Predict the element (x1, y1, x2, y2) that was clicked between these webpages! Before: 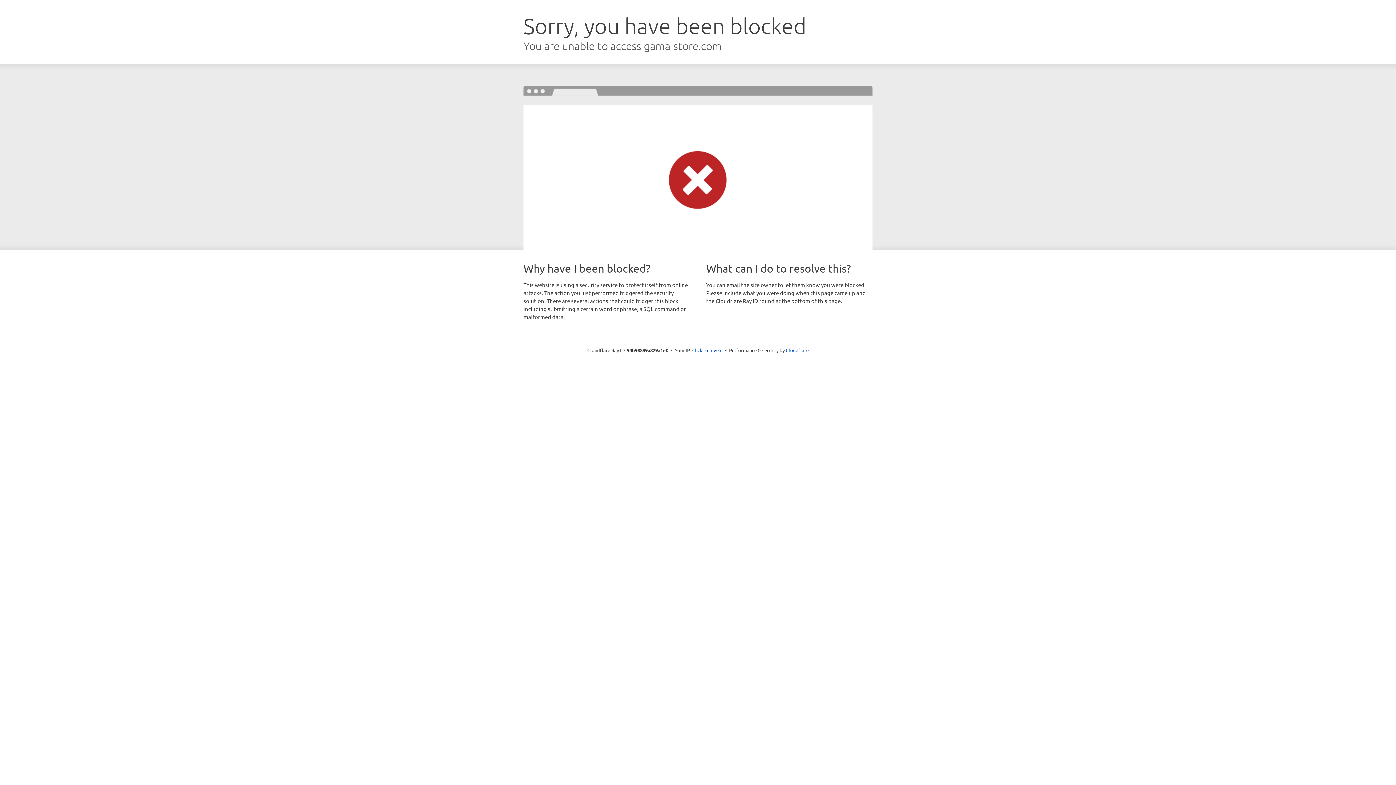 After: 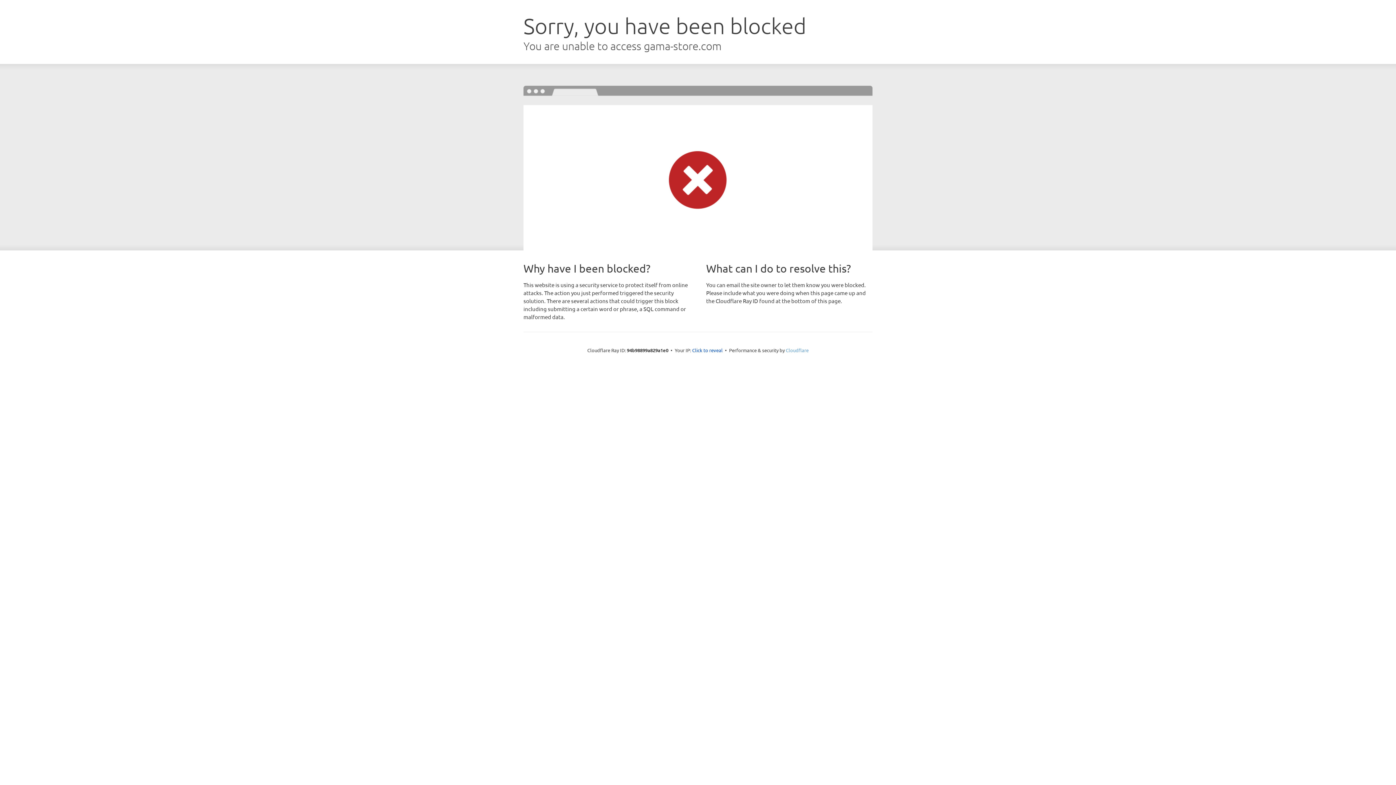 Action: bbox: (786, 347, 808, 353) label: Cloudflare